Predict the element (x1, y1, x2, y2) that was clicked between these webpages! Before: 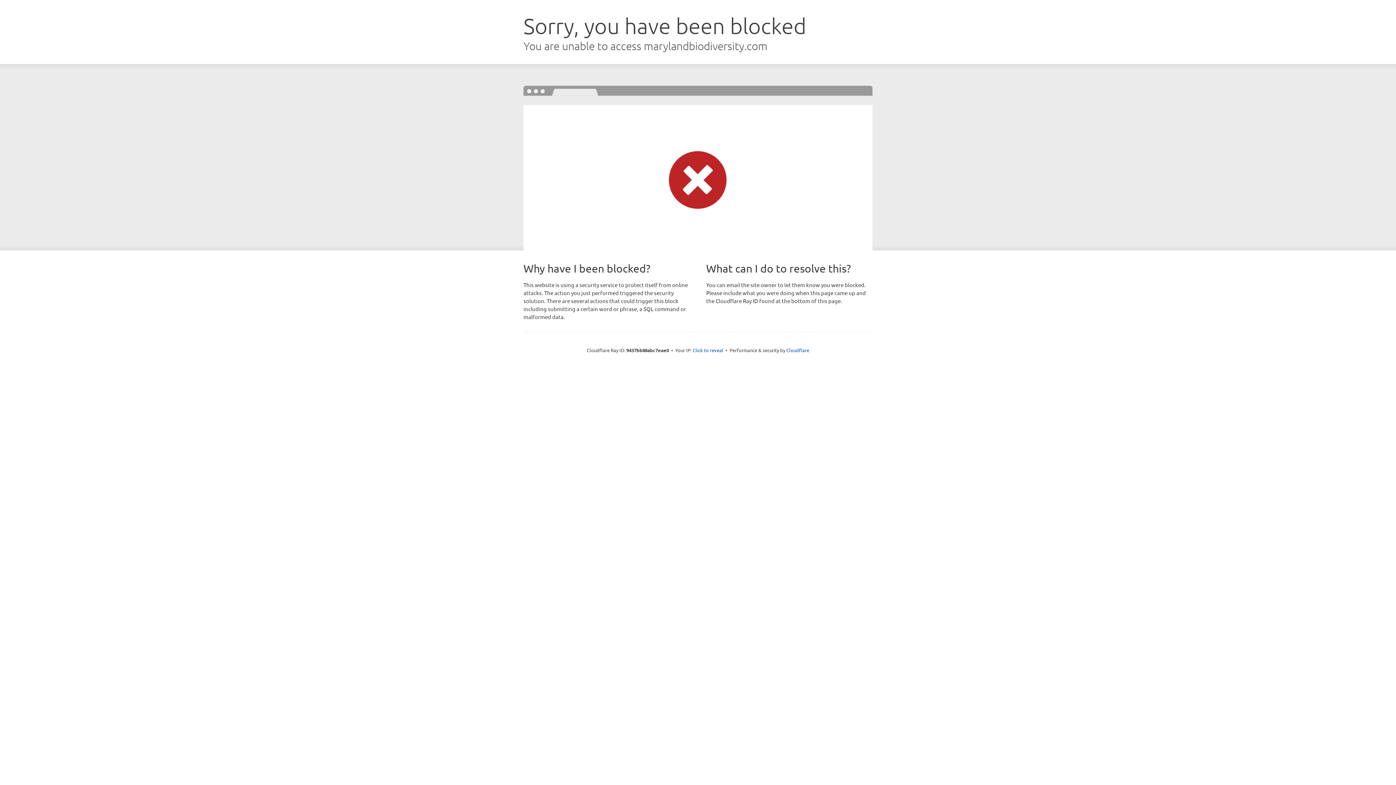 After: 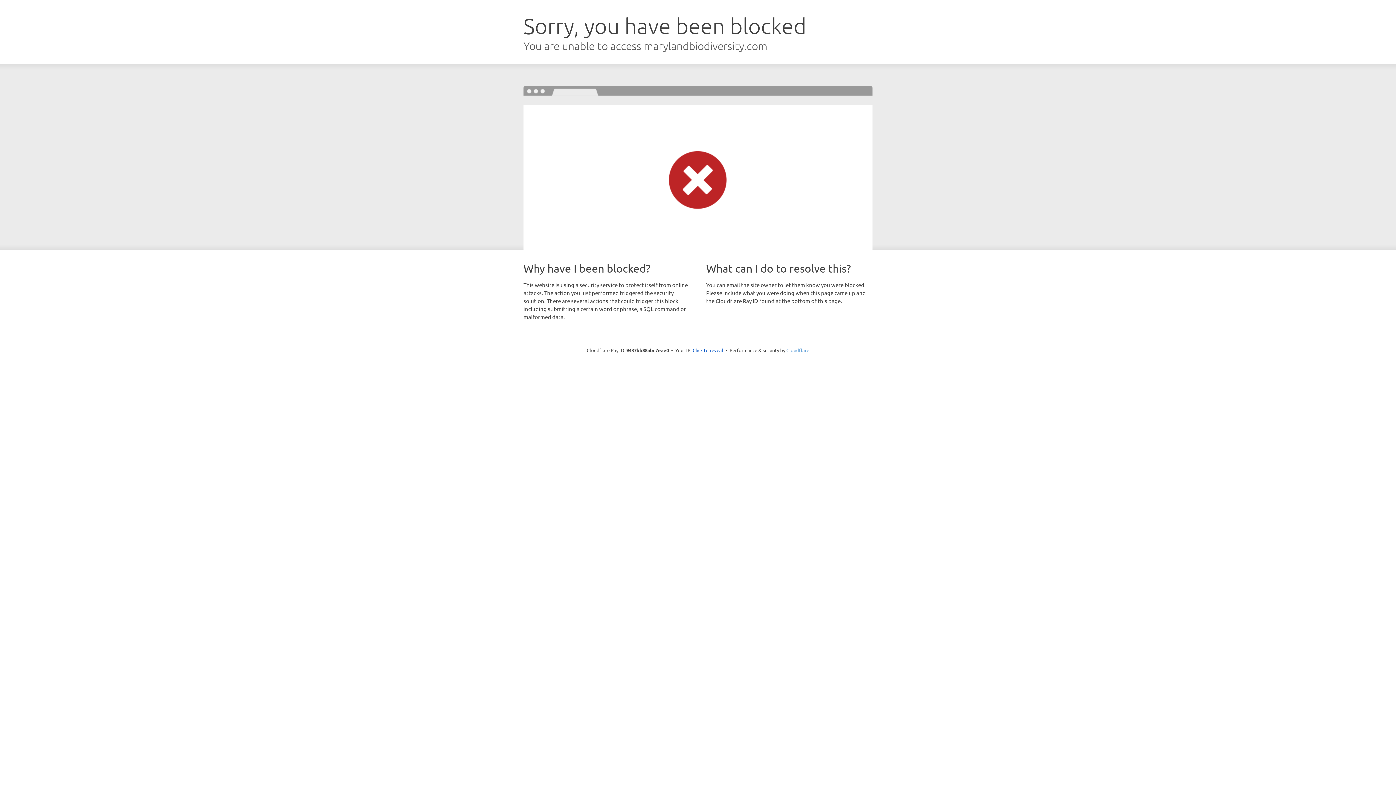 Action: bbox: (786, 347, 809, 353) label: Cloudflare